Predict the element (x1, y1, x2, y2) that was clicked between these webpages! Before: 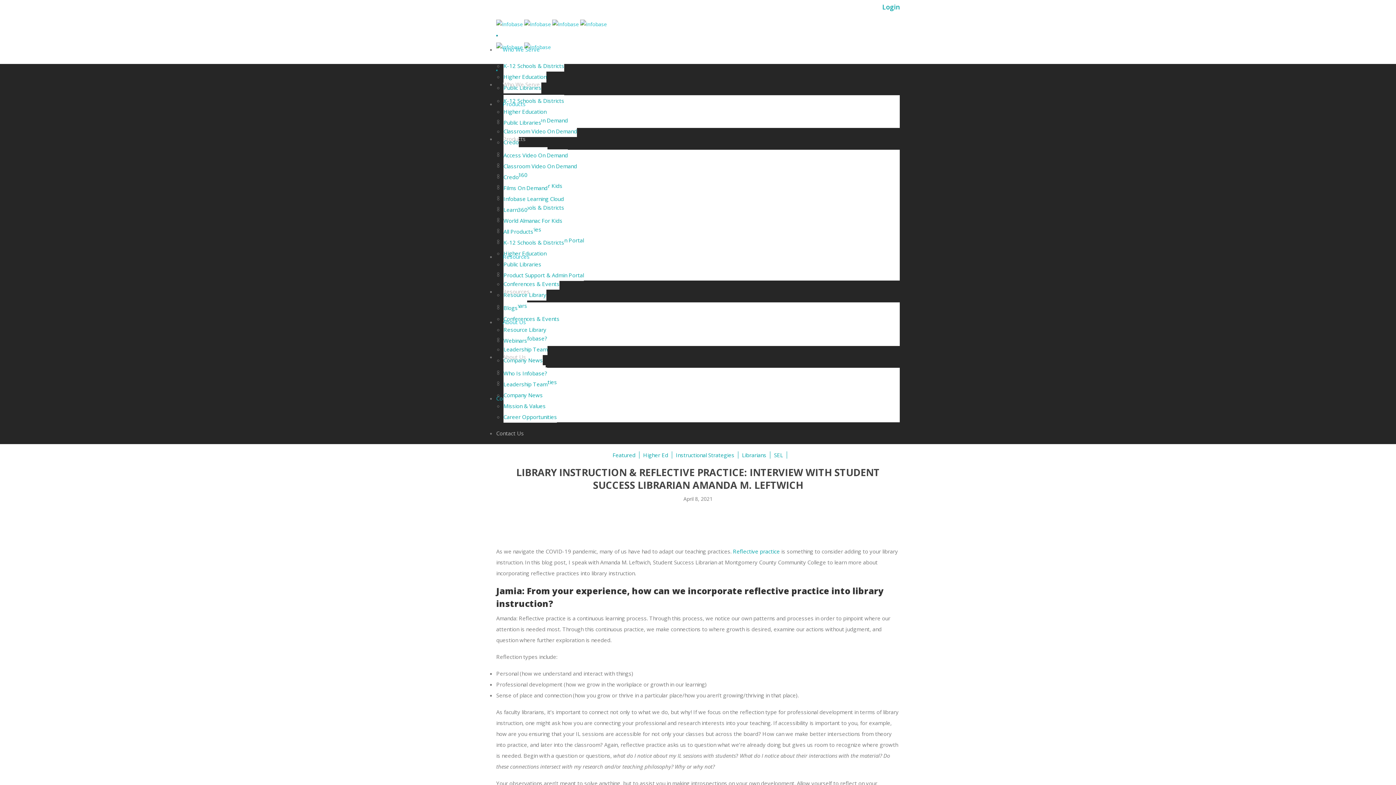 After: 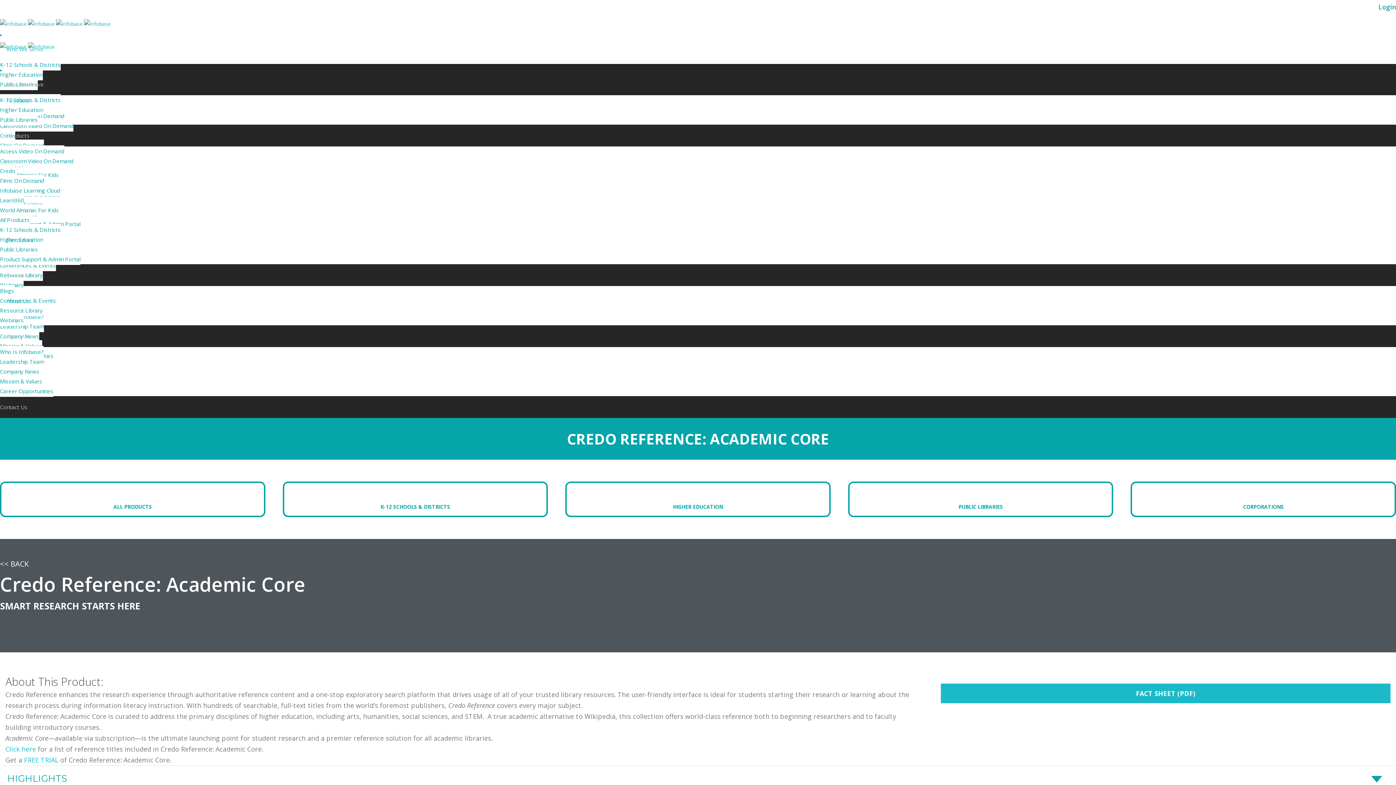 Action: label: Credo bbox: (503, 171, 518, 182)